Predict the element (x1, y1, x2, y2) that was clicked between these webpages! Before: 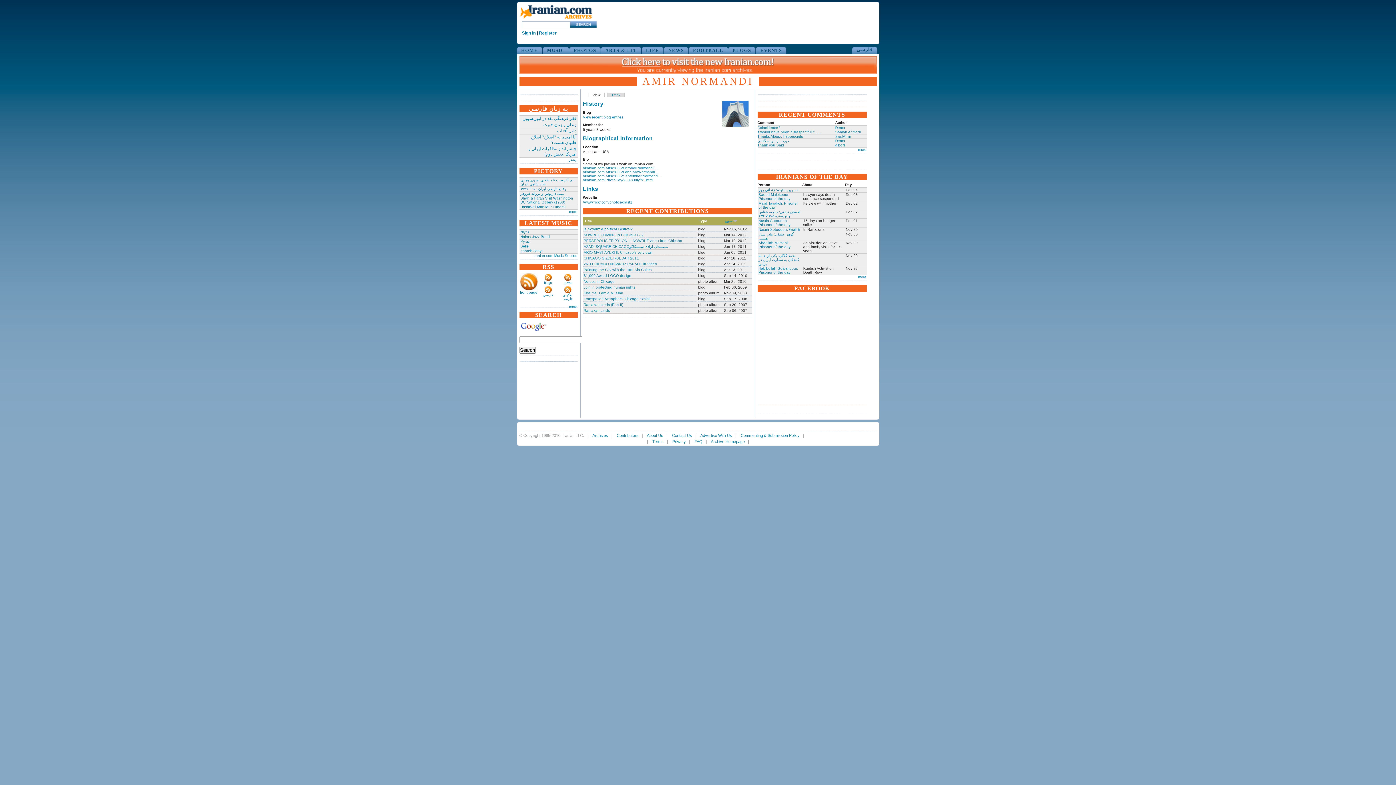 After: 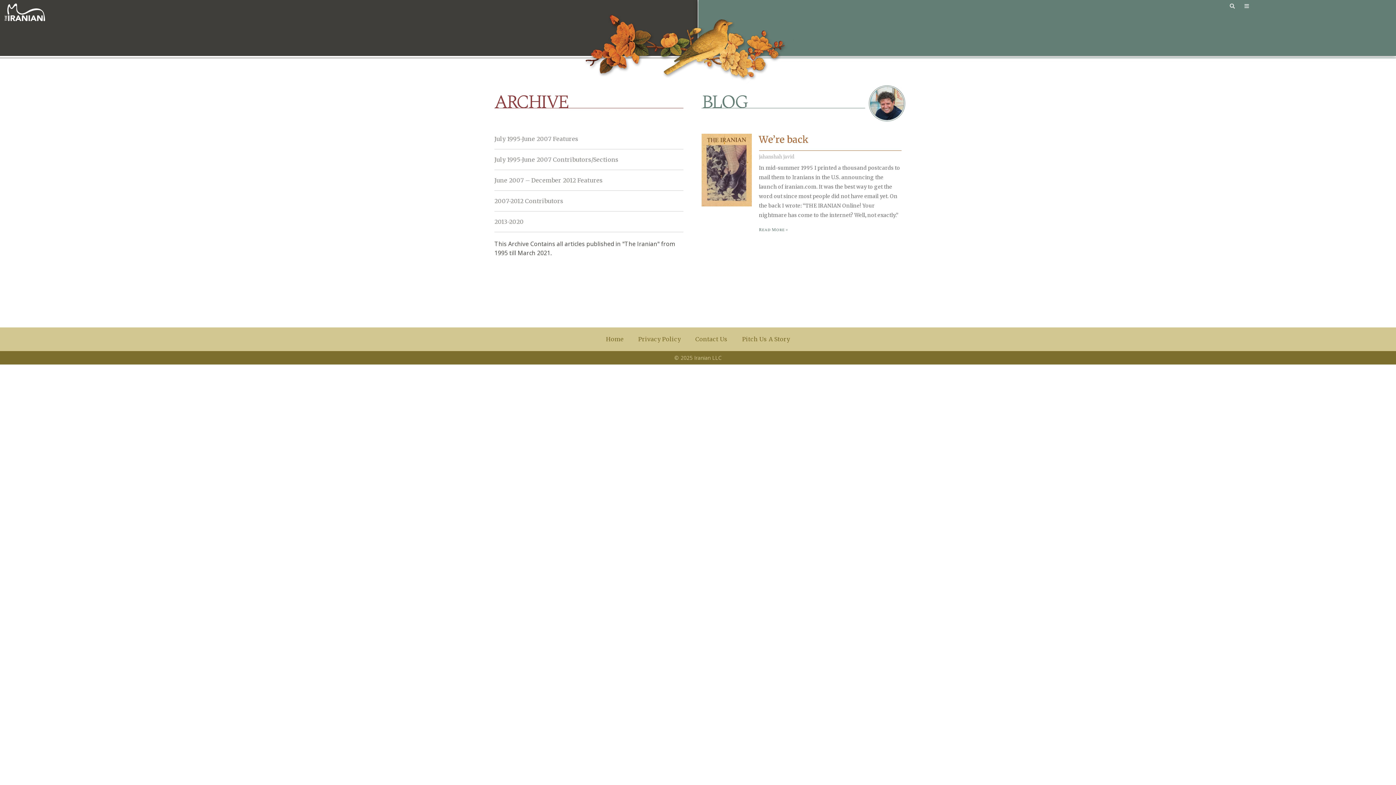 Action: bbox: (519, 70, 876, 74)